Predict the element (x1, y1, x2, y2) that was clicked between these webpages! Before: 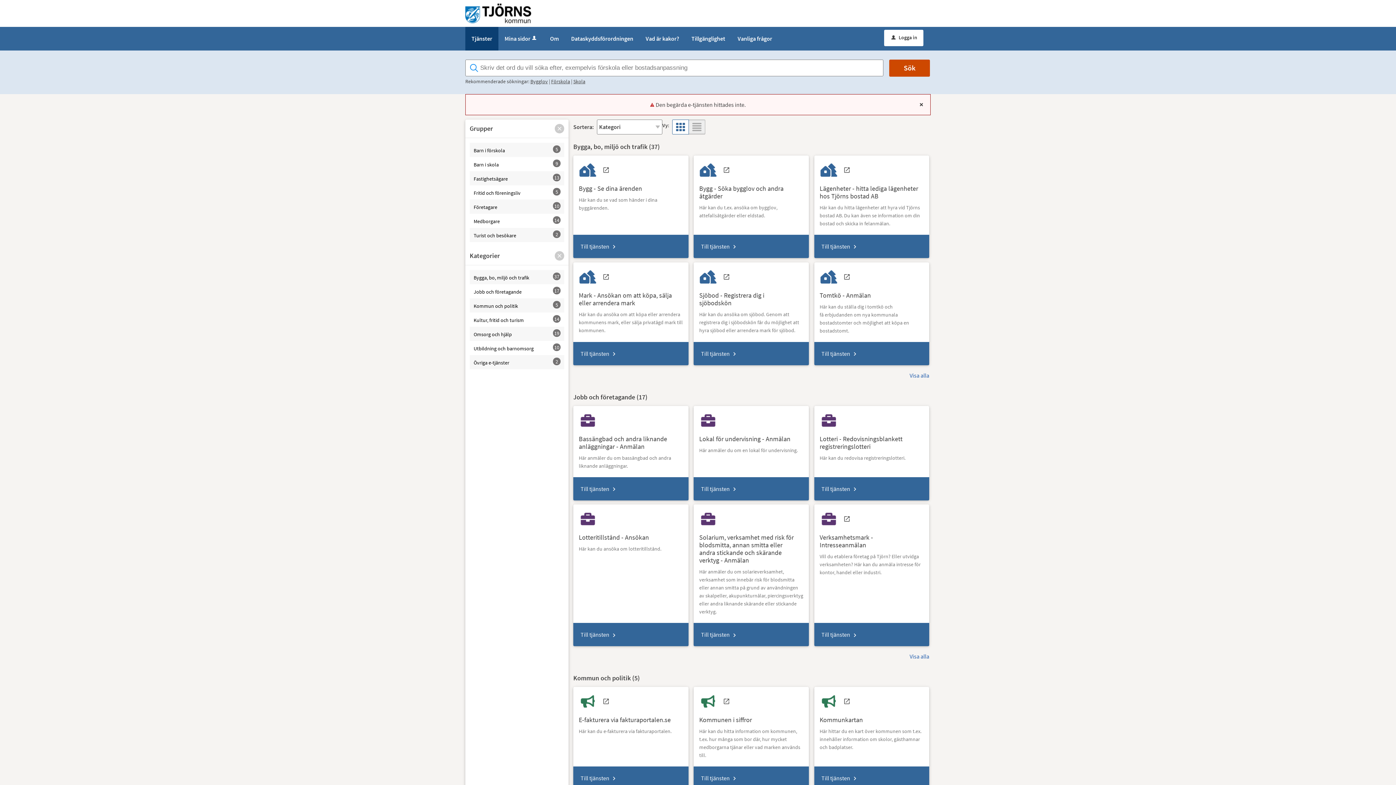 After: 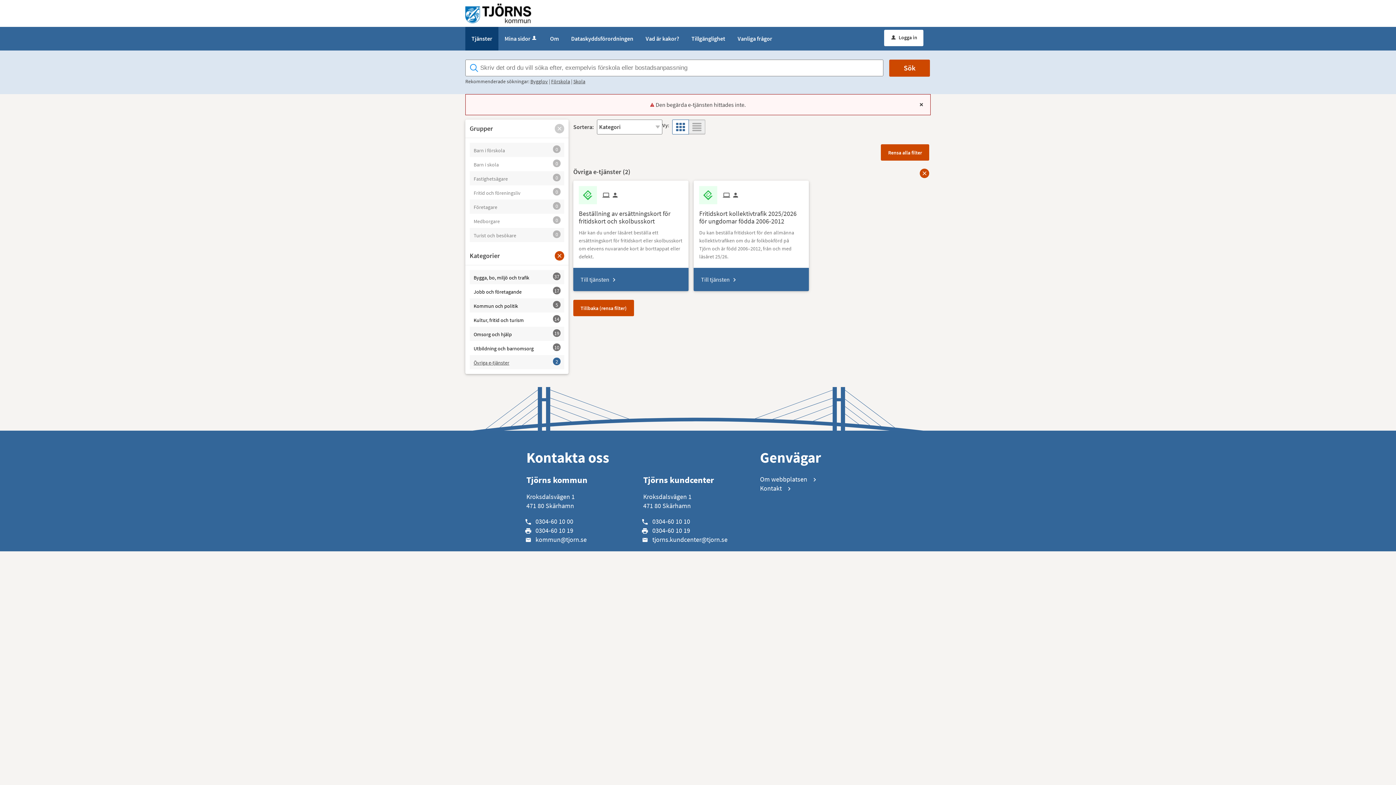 Action: bbox: (469, 355, 564, 369) label: Övriga e-tjänster
2